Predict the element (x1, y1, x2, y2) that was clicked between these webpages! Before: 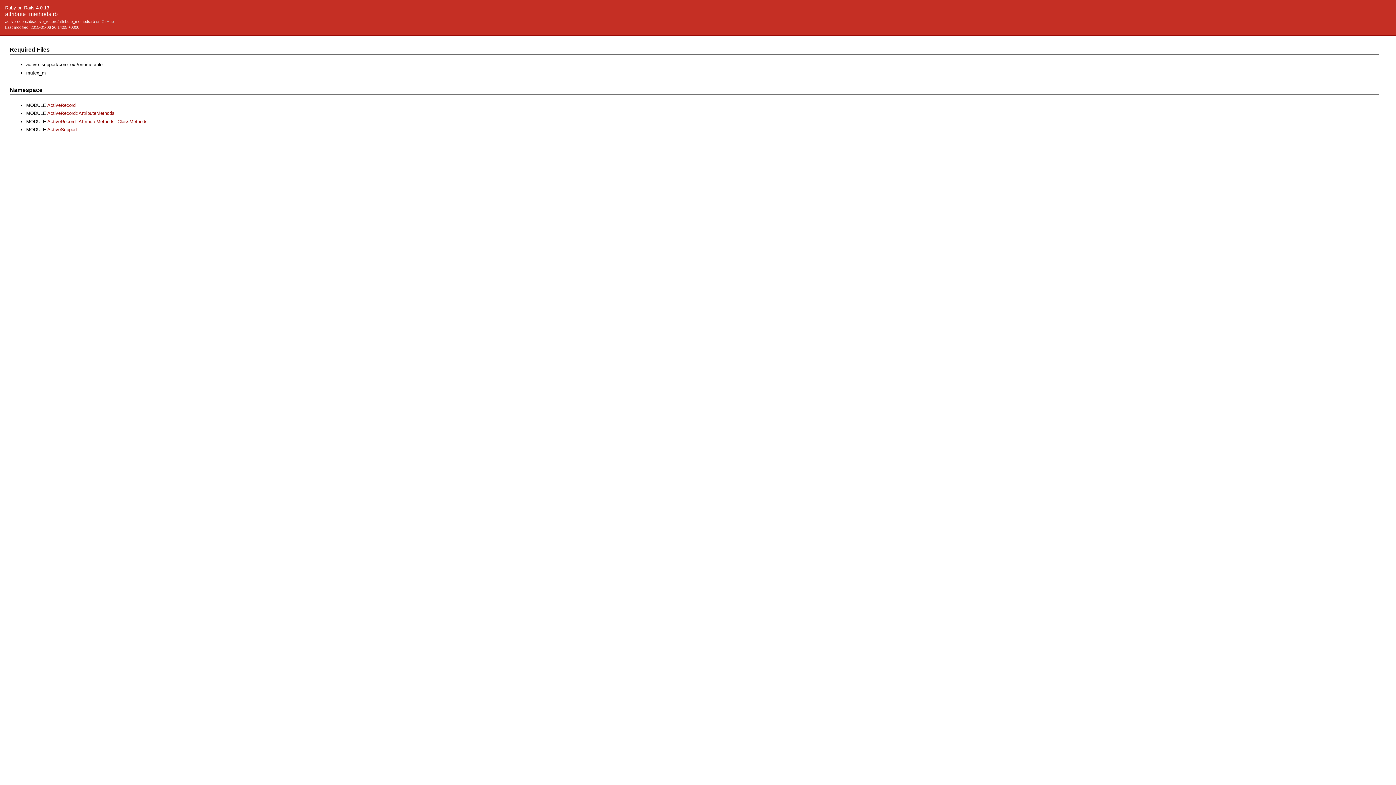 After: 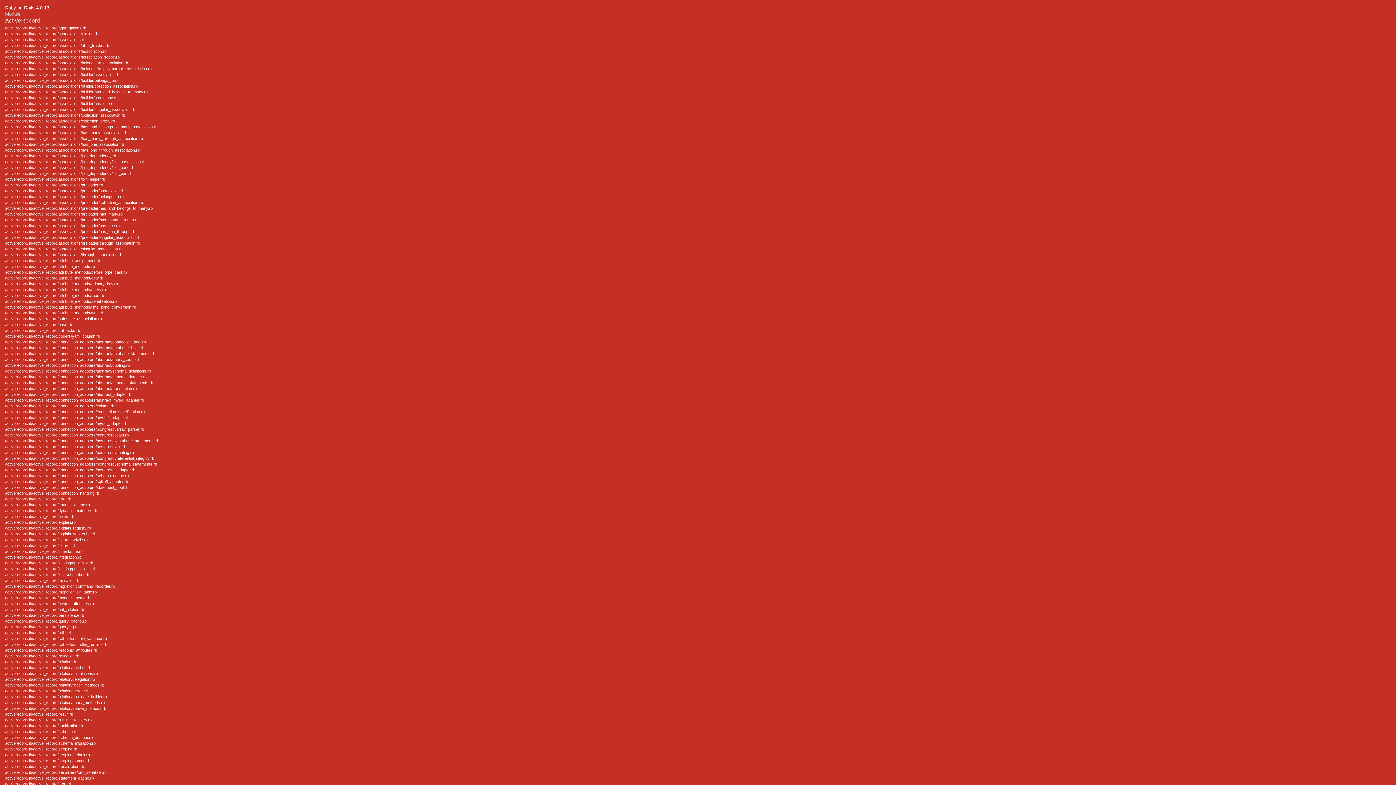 Action: label: ActiveRecord bbox: (47, 102, 75, 107)